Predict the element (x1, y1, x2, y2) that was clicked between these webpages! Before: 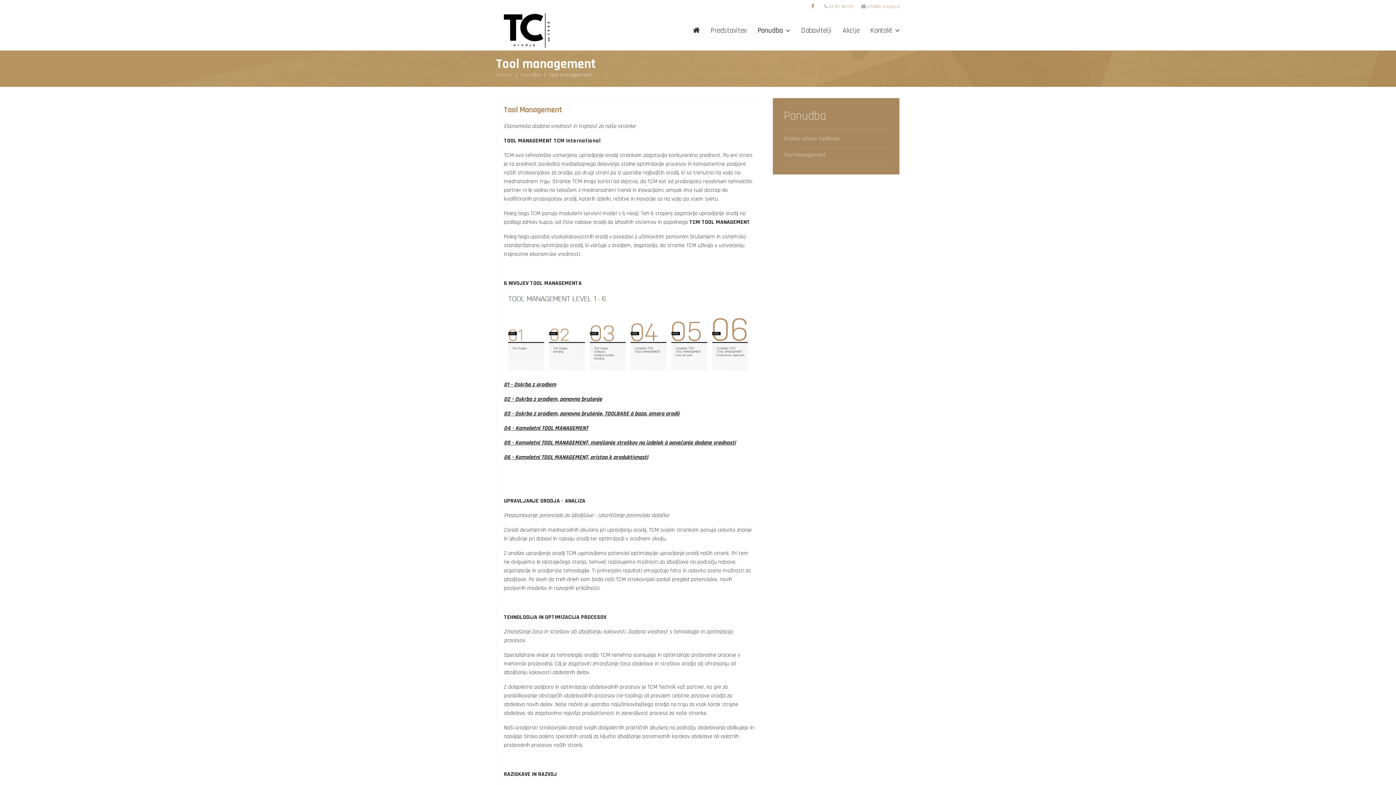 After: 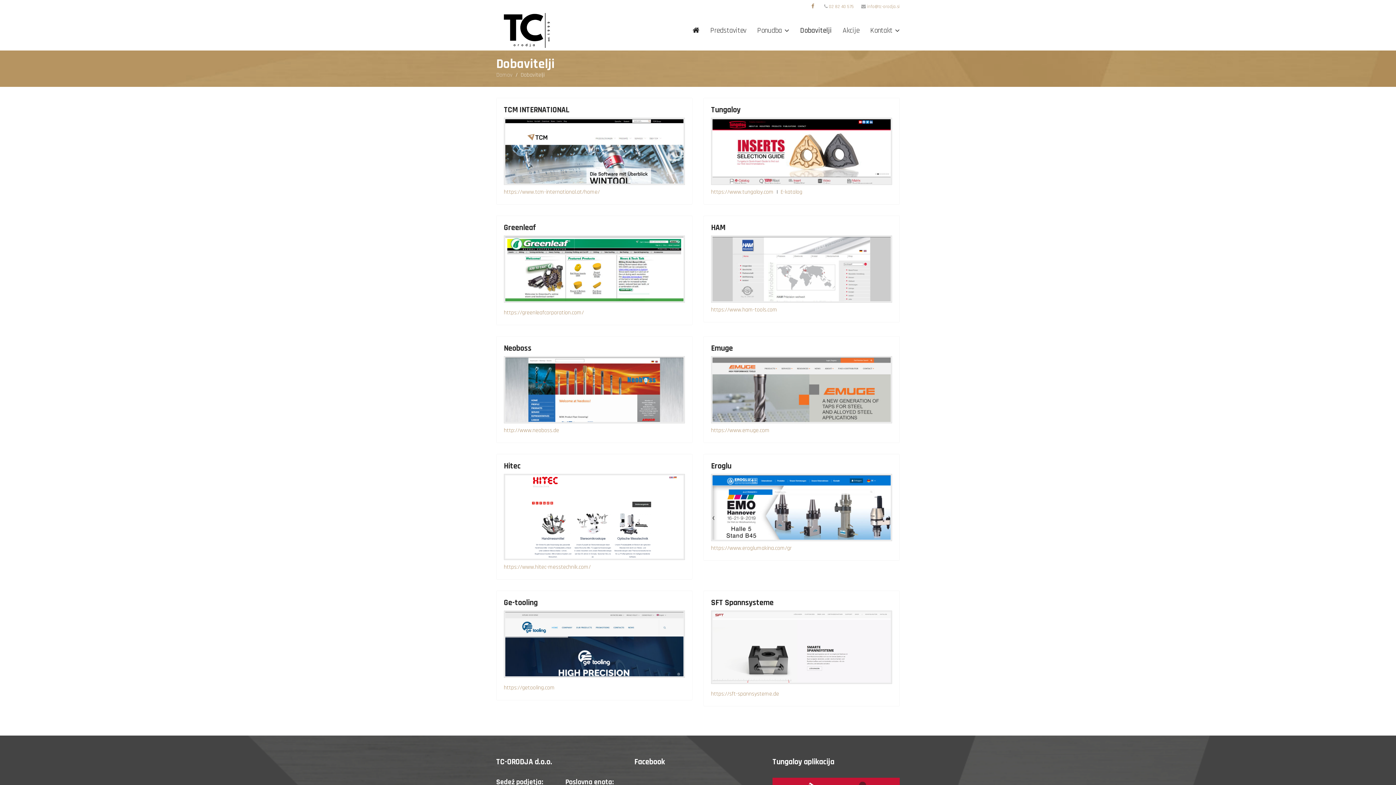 Action: bbox: (796, 10, 837, 50) label: Dobavitelji